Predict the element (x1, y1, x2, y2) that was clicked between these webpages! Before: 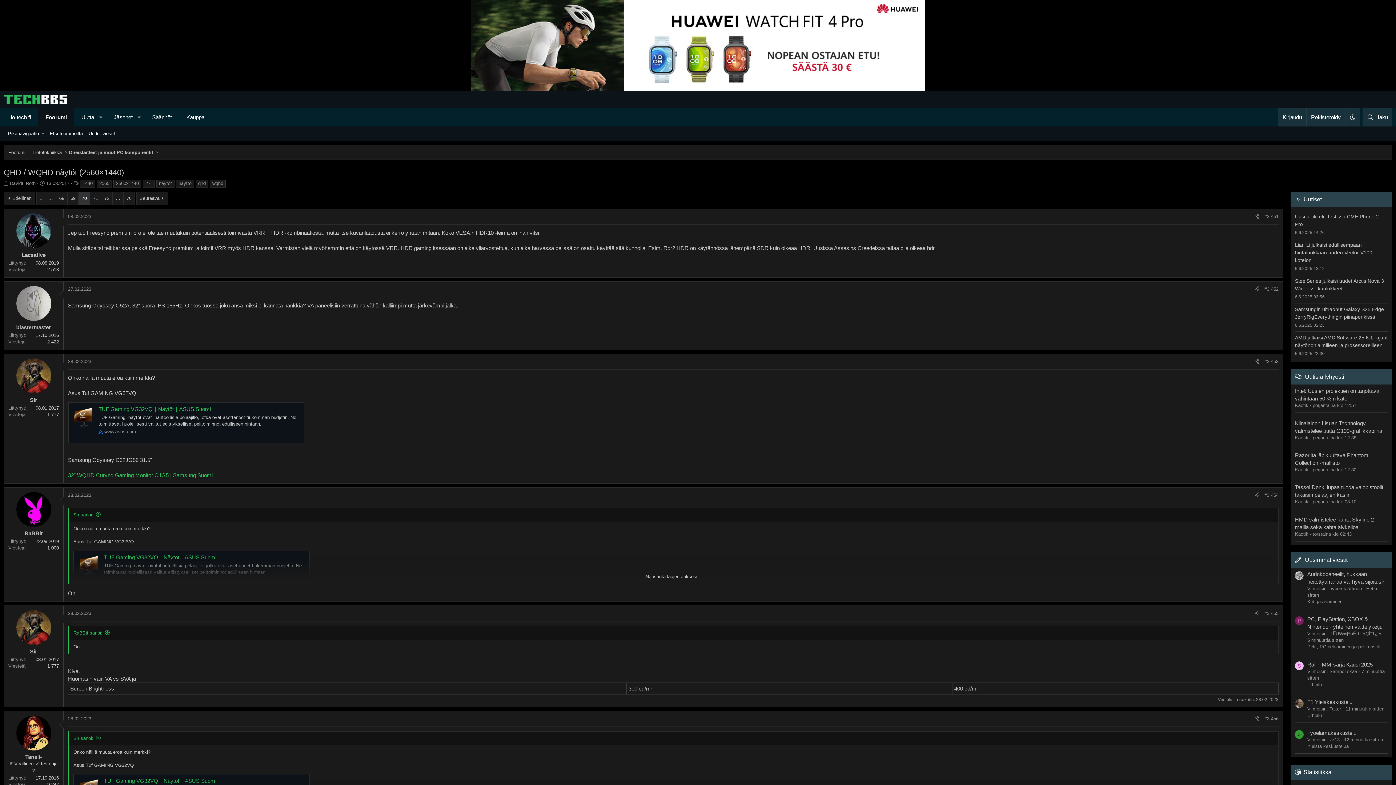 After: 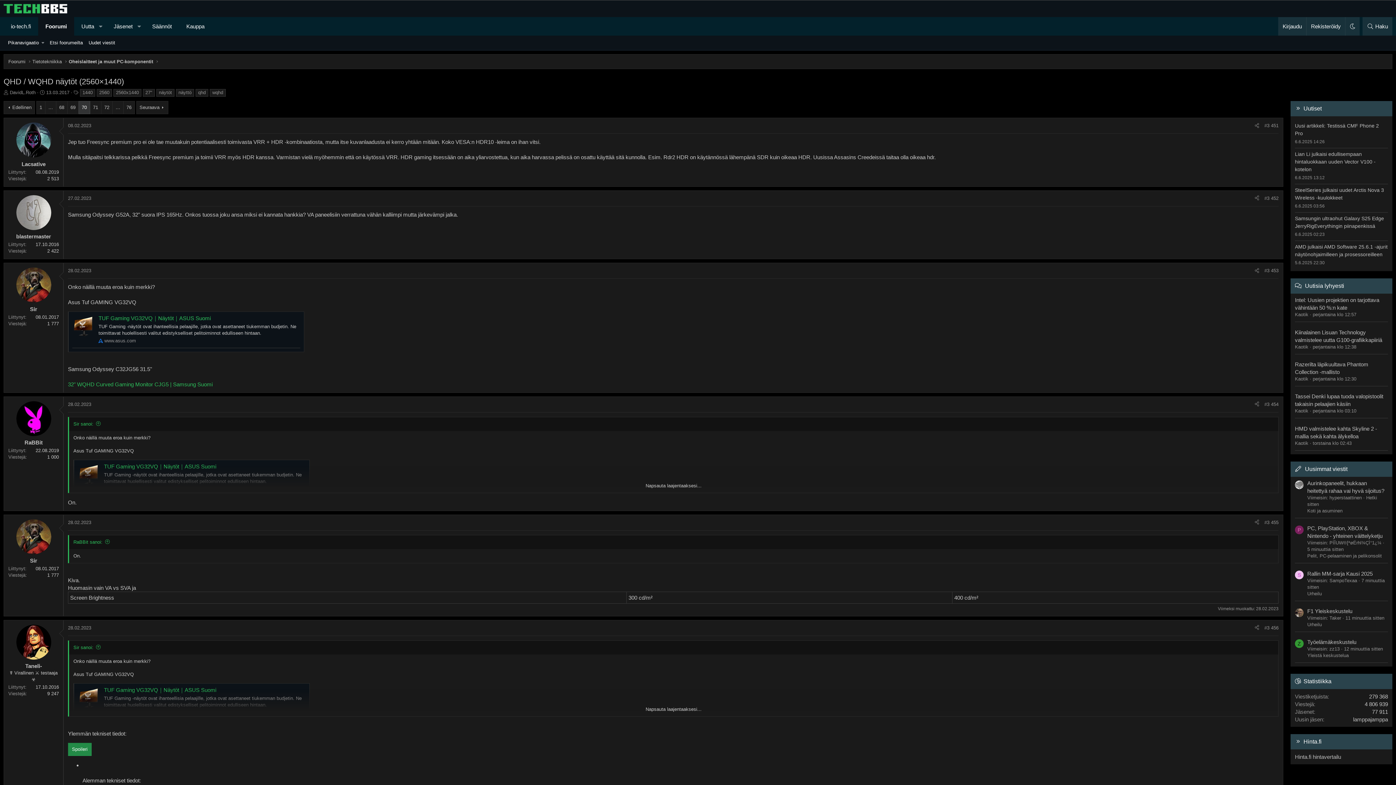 Action: bbox: (78, 192, 89, 204) label: 70